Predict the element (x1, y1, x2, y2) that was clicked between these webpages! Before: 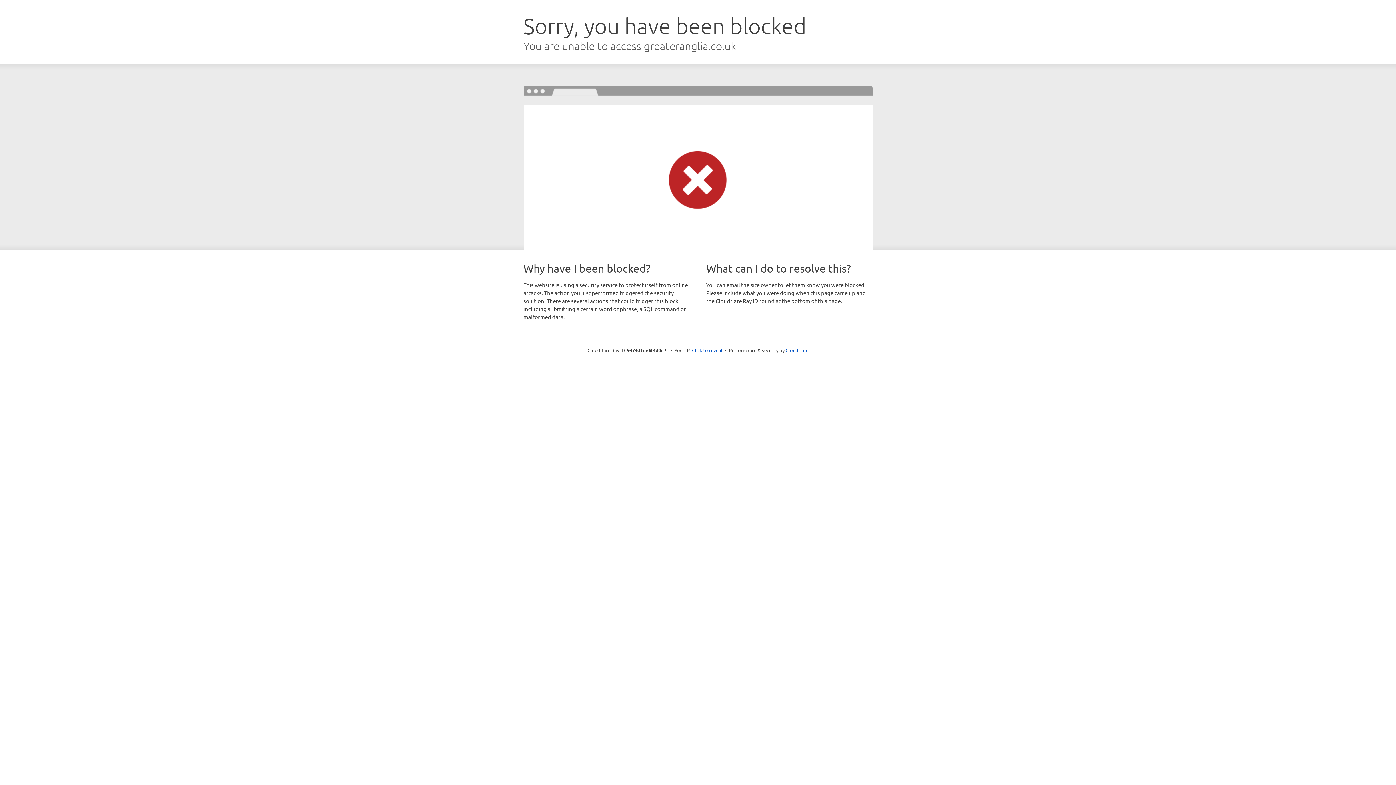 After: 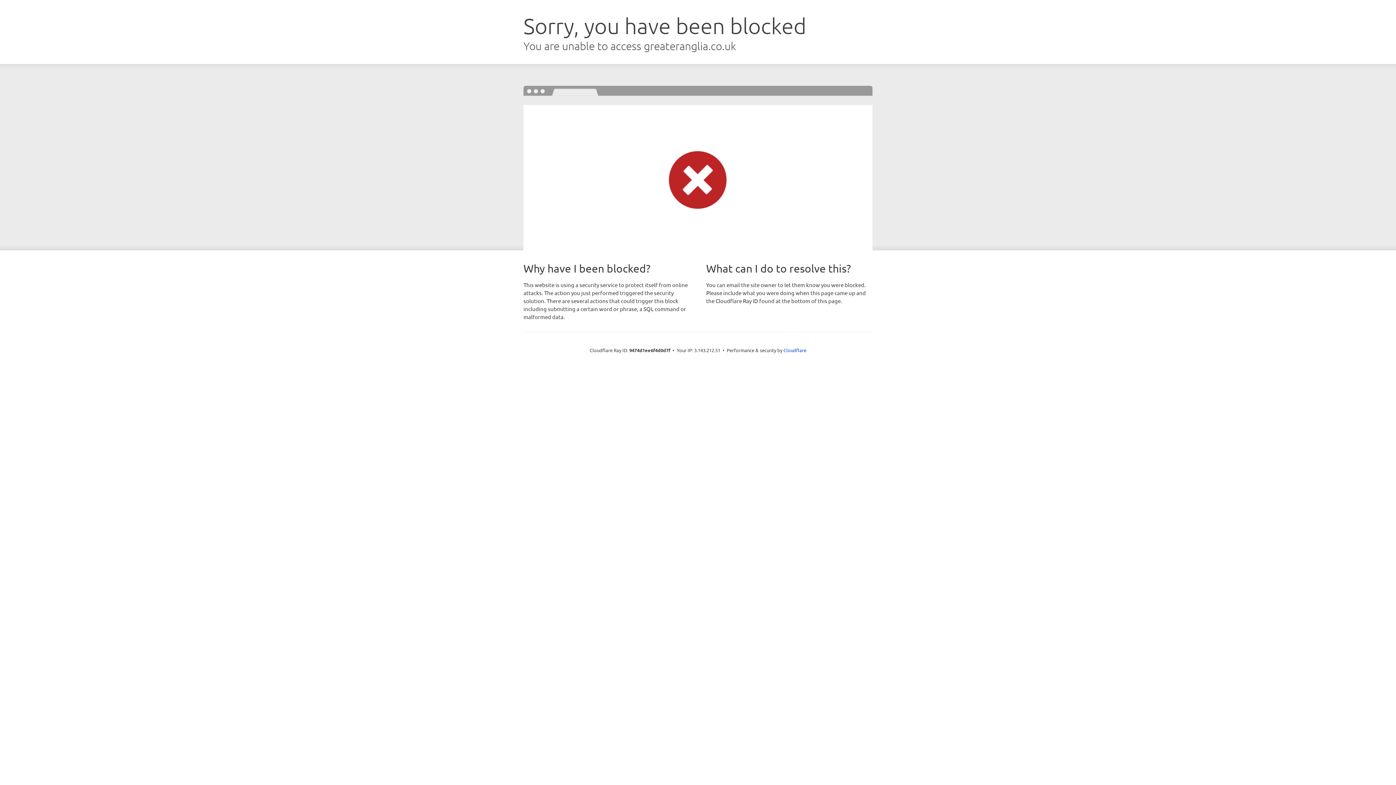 Action: label: Click to reveal bbox: (692, 346, 722, 353)